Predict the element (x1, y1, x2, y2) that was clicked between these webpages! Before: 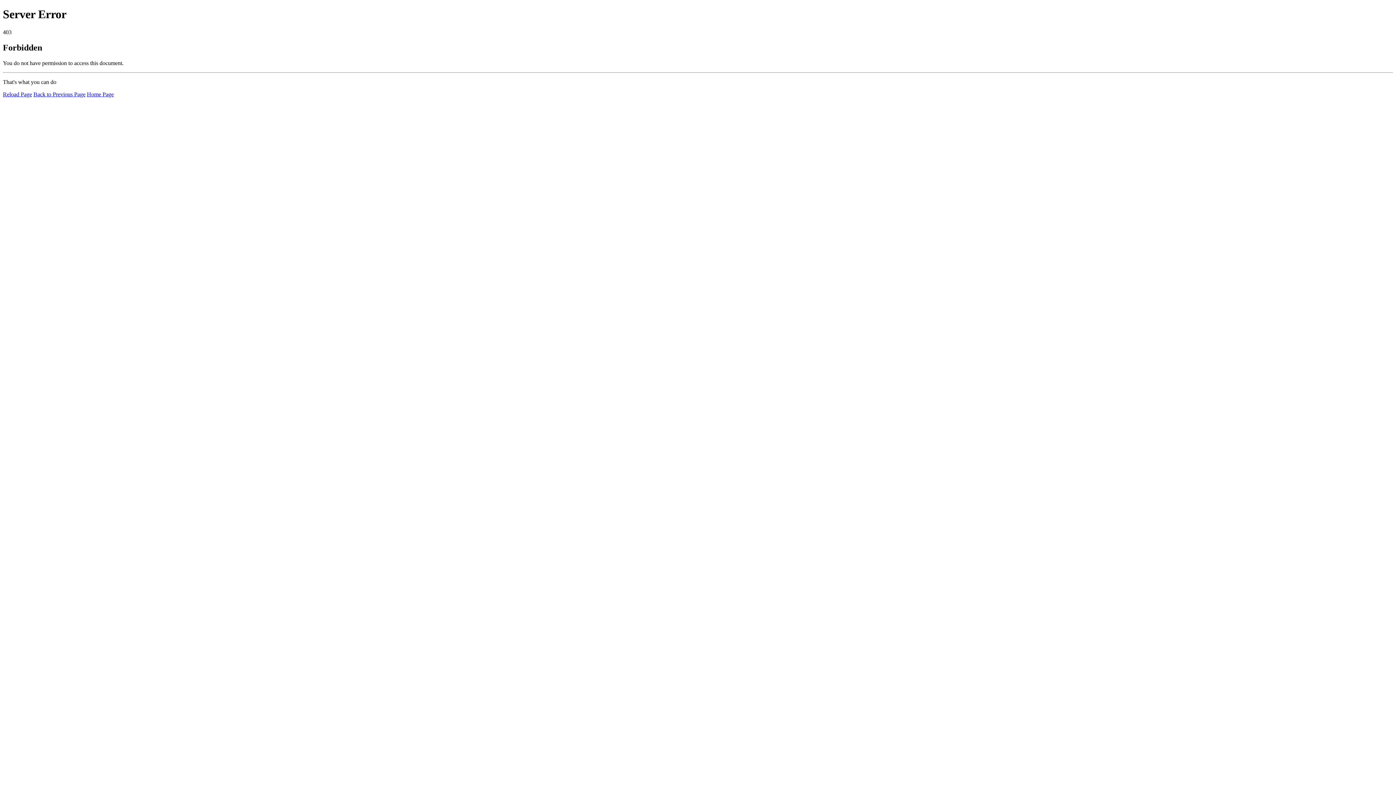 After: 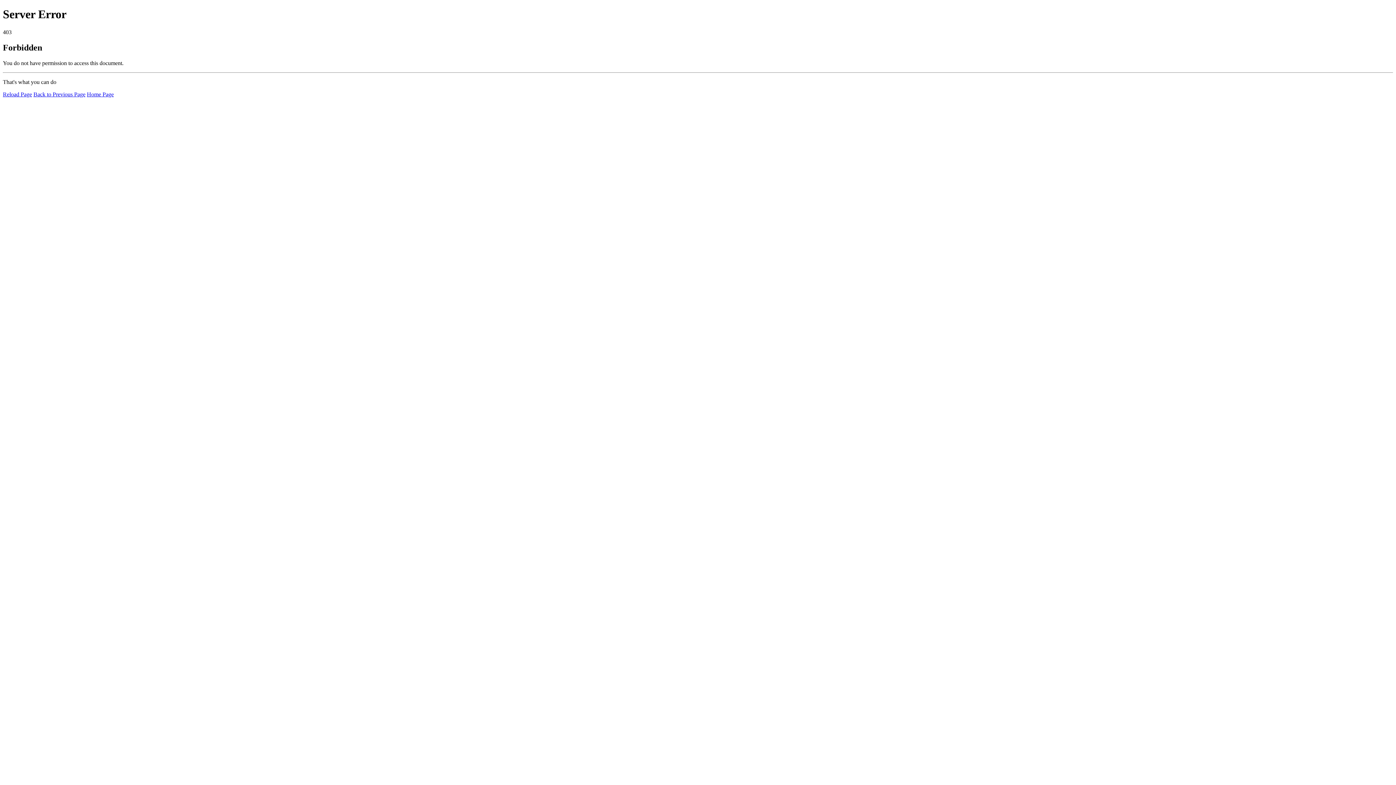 Action: bbox: (2, 91, 32, 97) label: Reload Page